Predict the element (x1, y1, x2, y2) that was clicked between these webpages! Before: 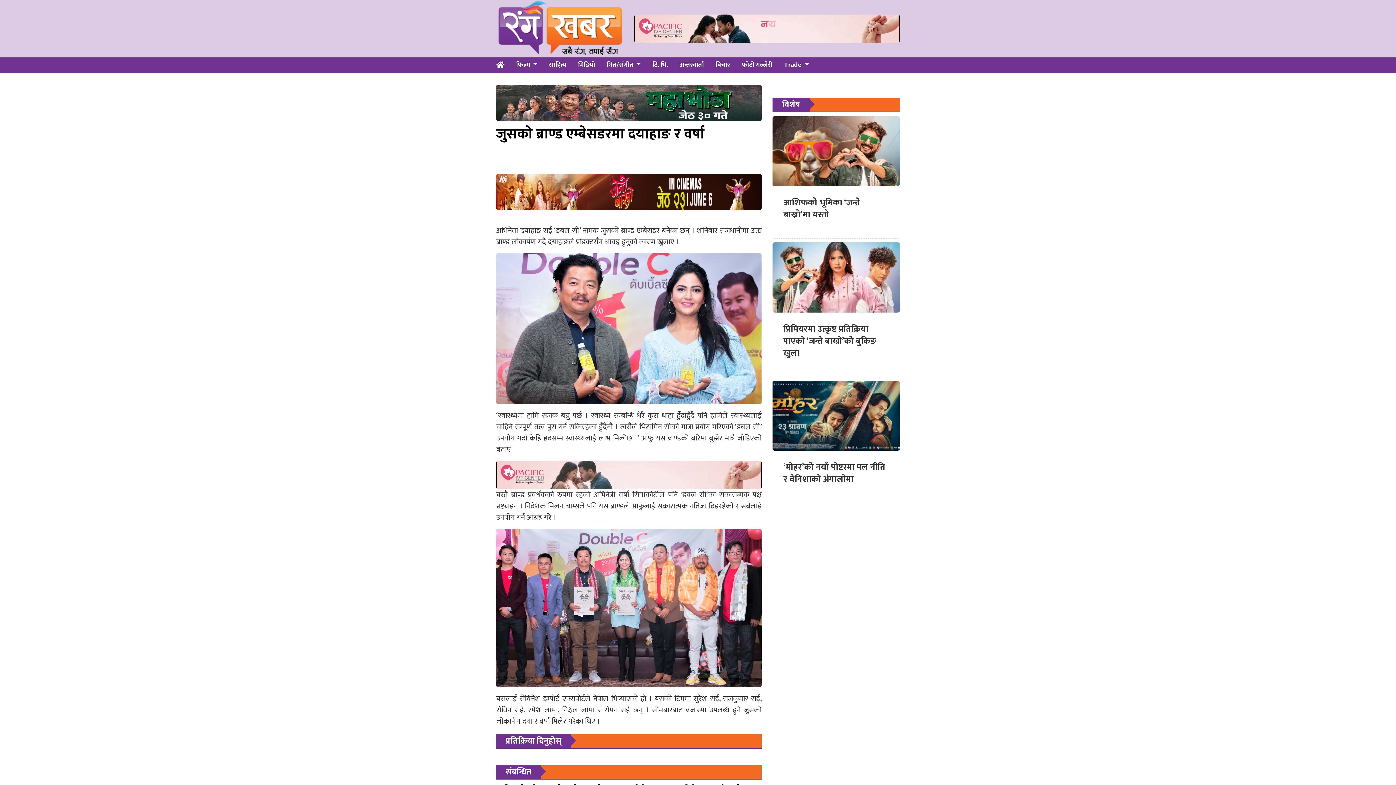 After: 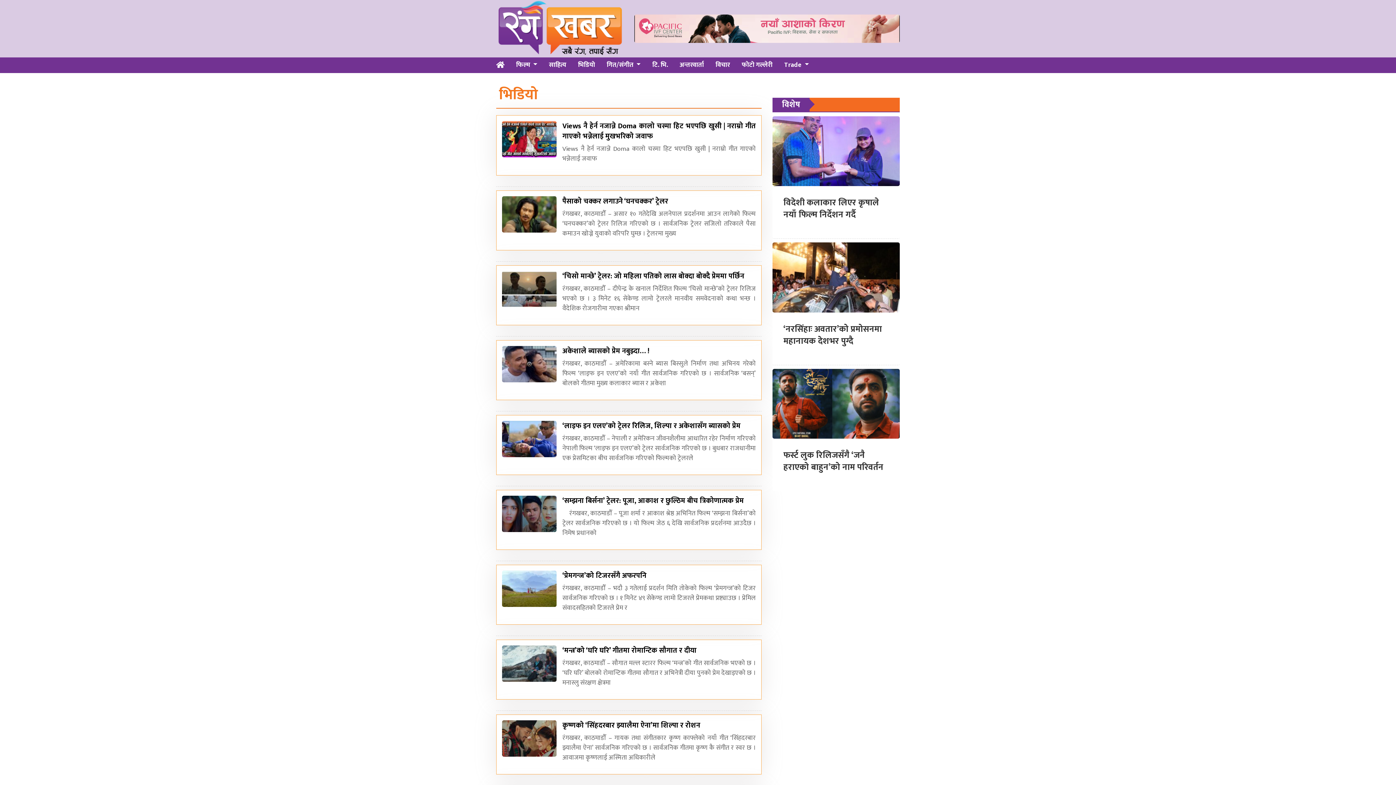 Action: bbox: (572, 57, 601, 72) label: भिडियो